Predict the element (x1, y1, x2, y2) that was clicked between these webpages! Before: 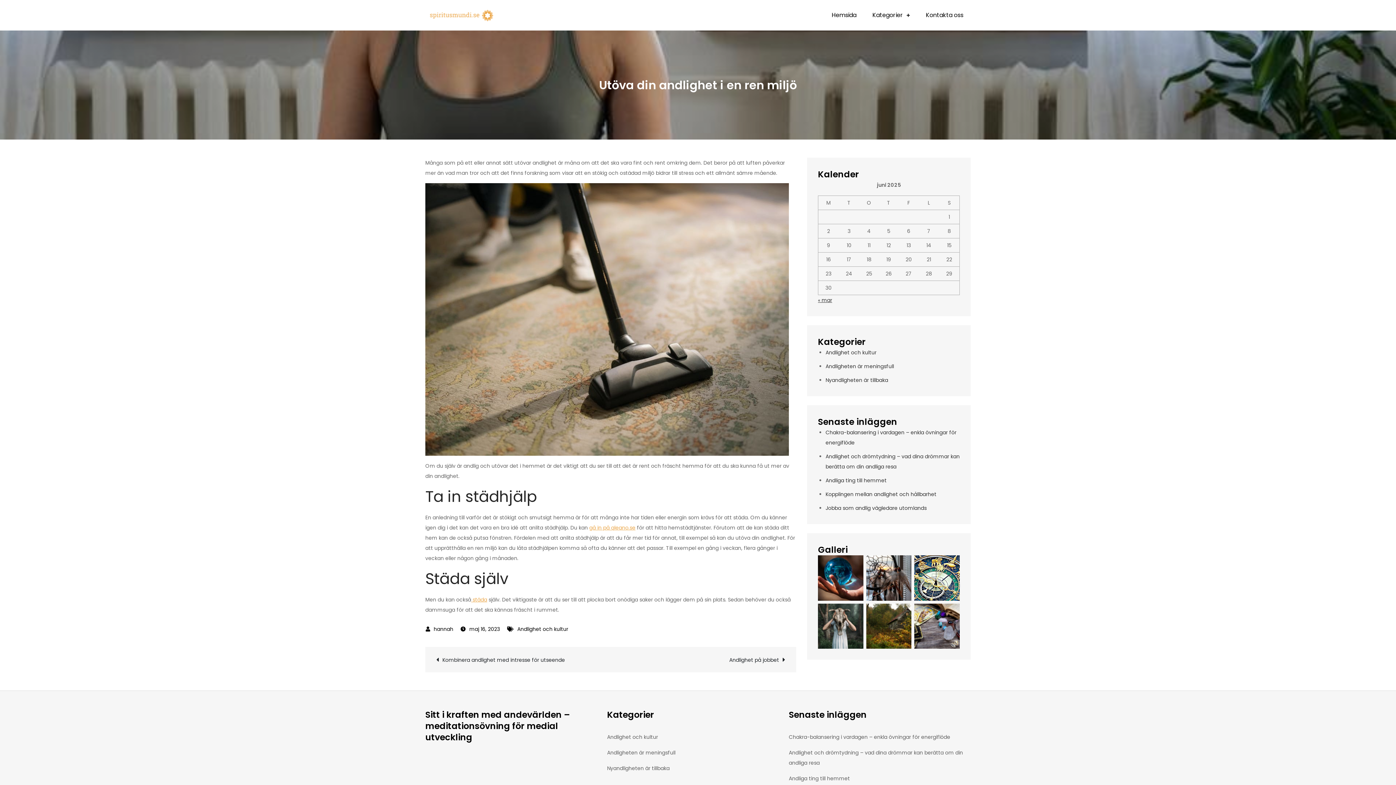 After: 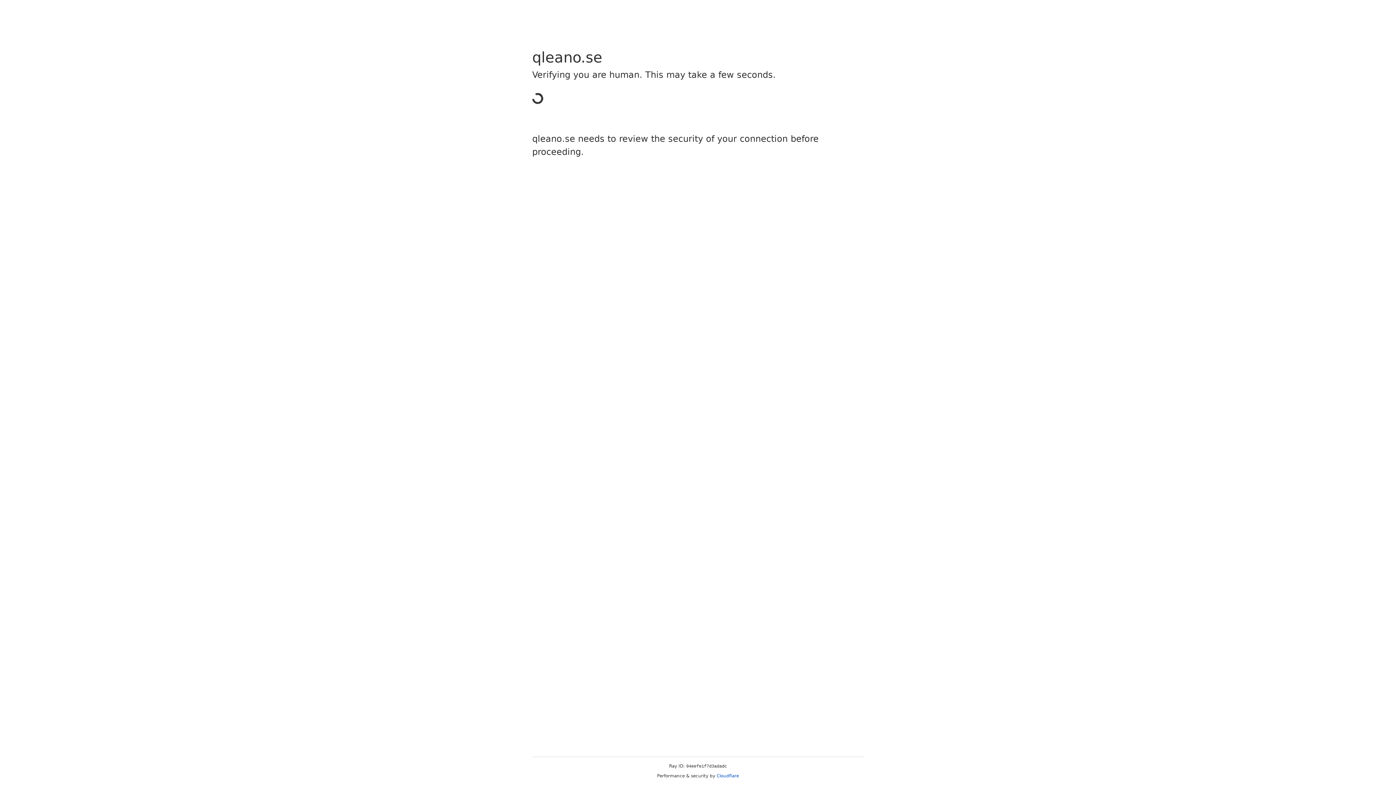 Action: bbox: (589, 524, 635, 531) label: gå in på qleano.se